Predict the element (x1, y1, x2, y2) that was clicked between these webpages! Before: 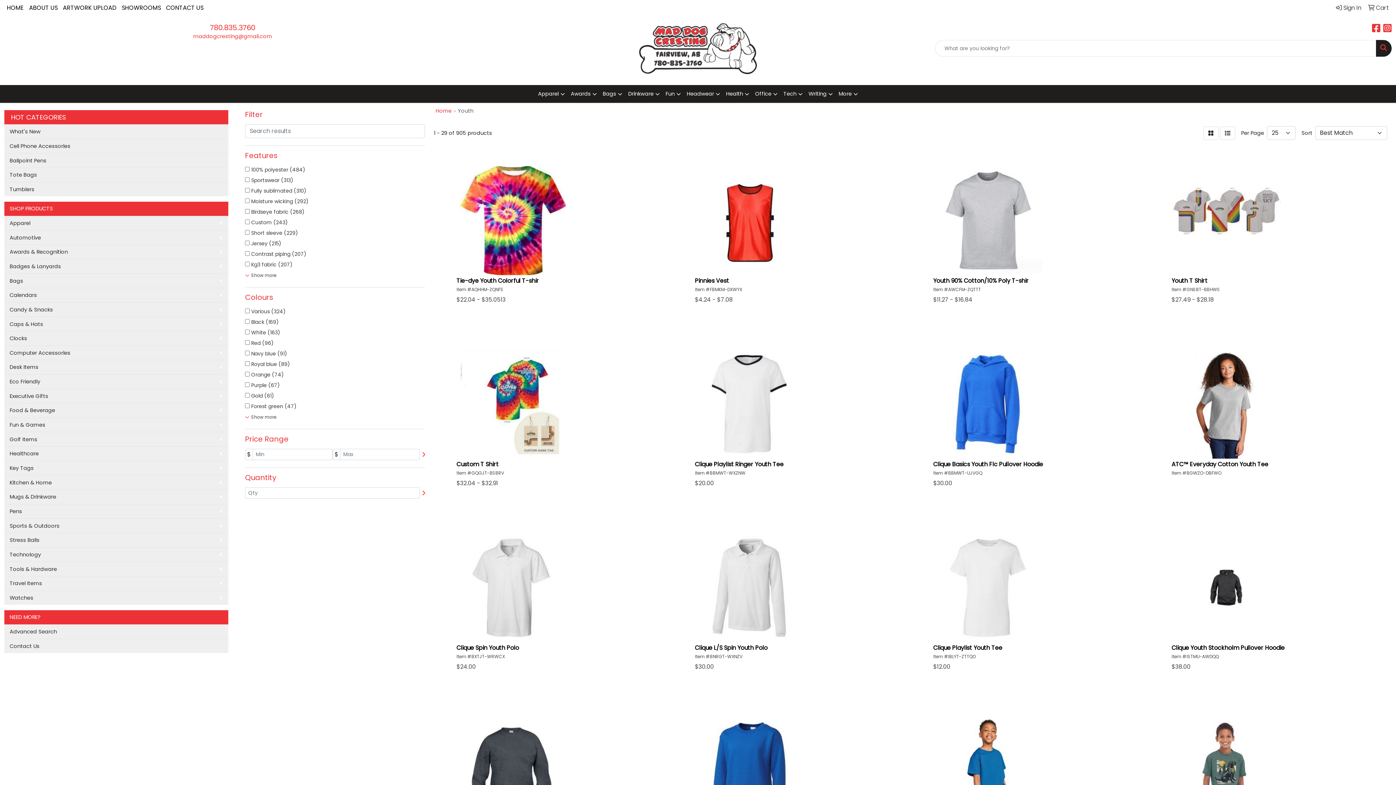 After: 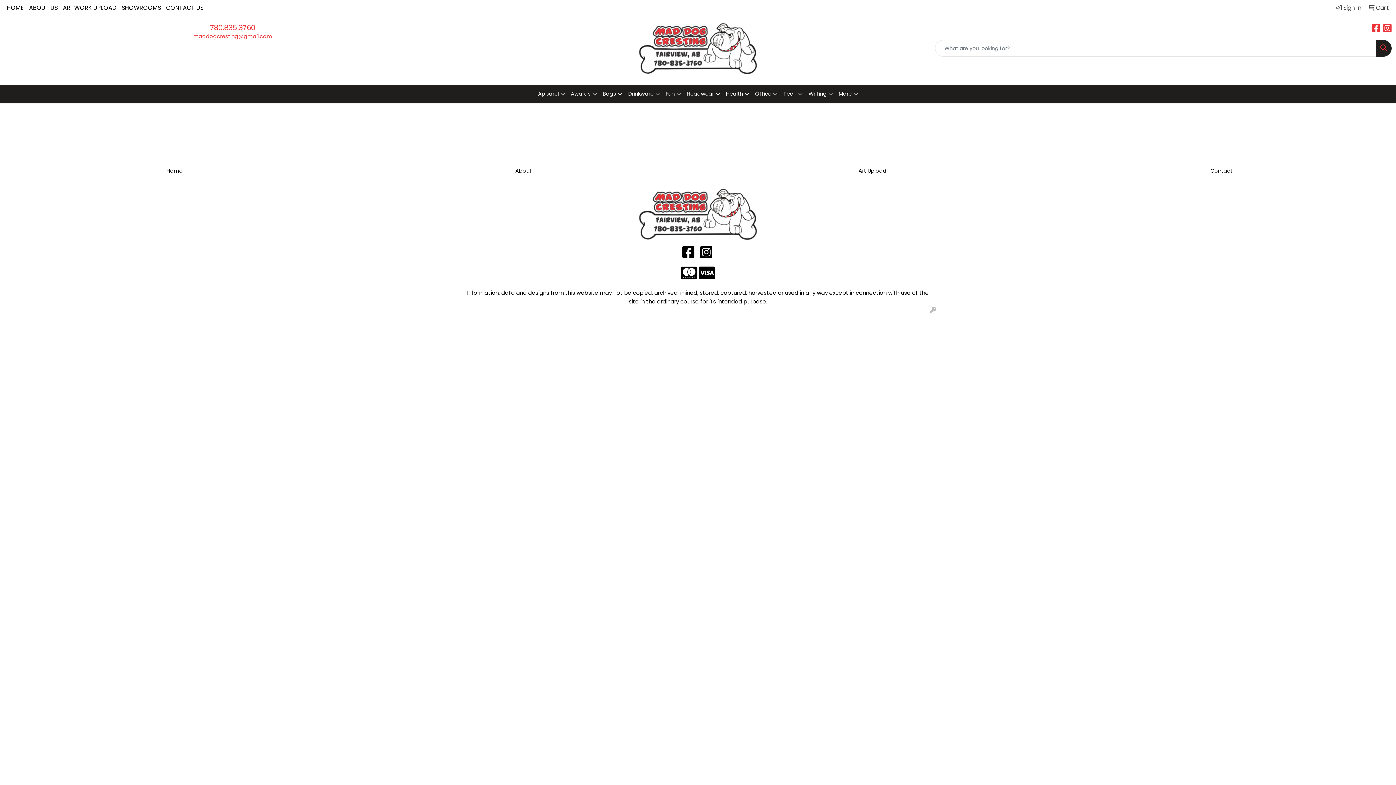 Action: label: SHOWROOMS bbox: (119, 0, 163, 16)